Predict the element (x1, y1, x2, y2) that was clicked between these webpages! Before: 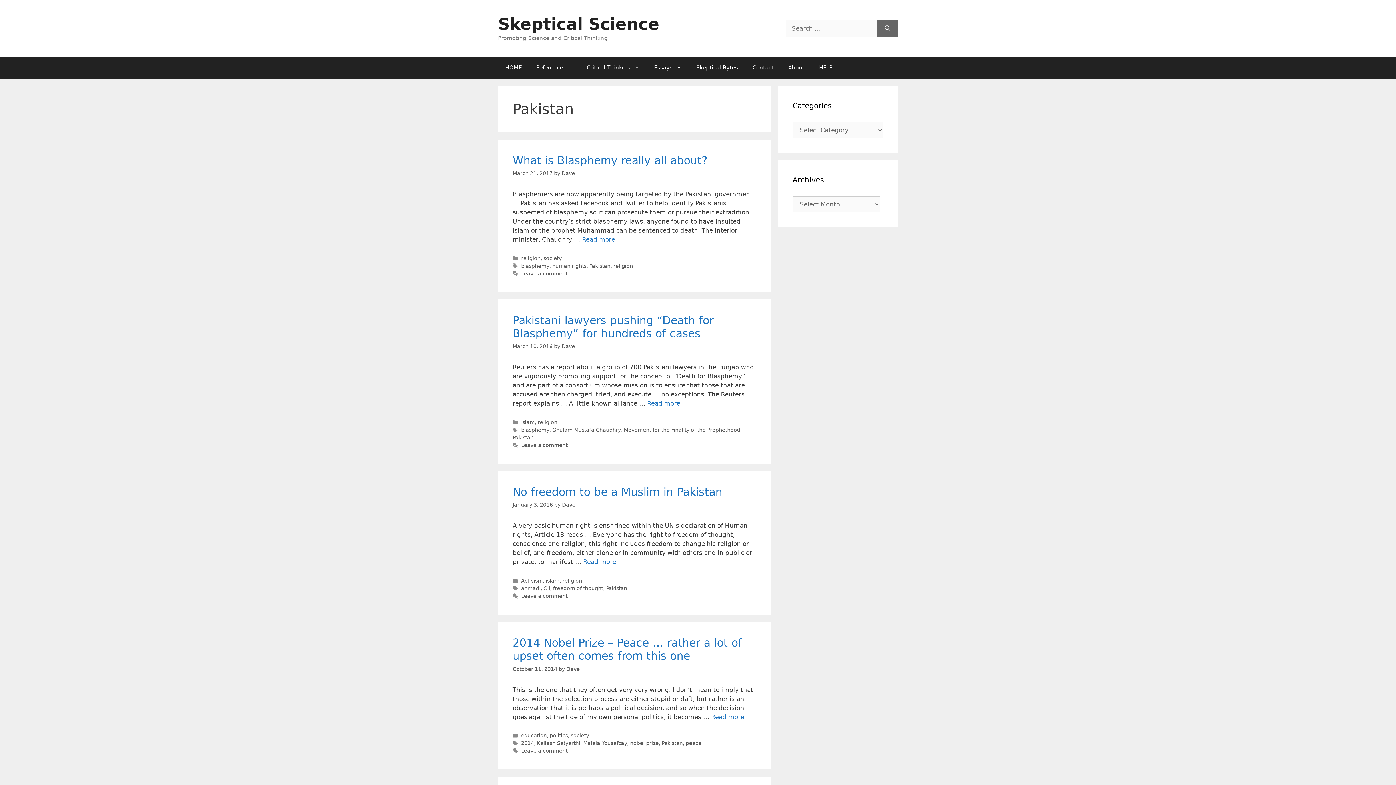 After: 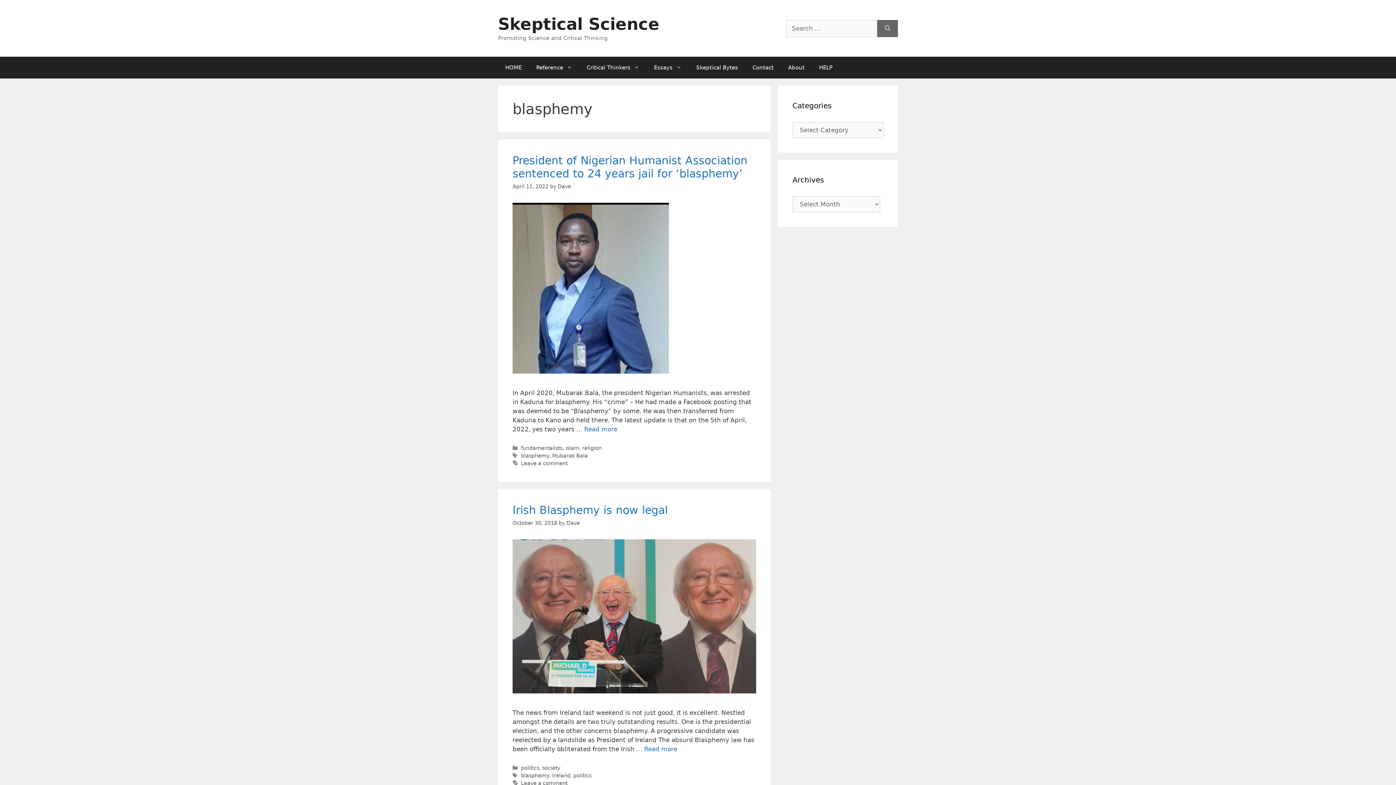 Action: bbox: (521, 263, 549, 269) label: blasphemy